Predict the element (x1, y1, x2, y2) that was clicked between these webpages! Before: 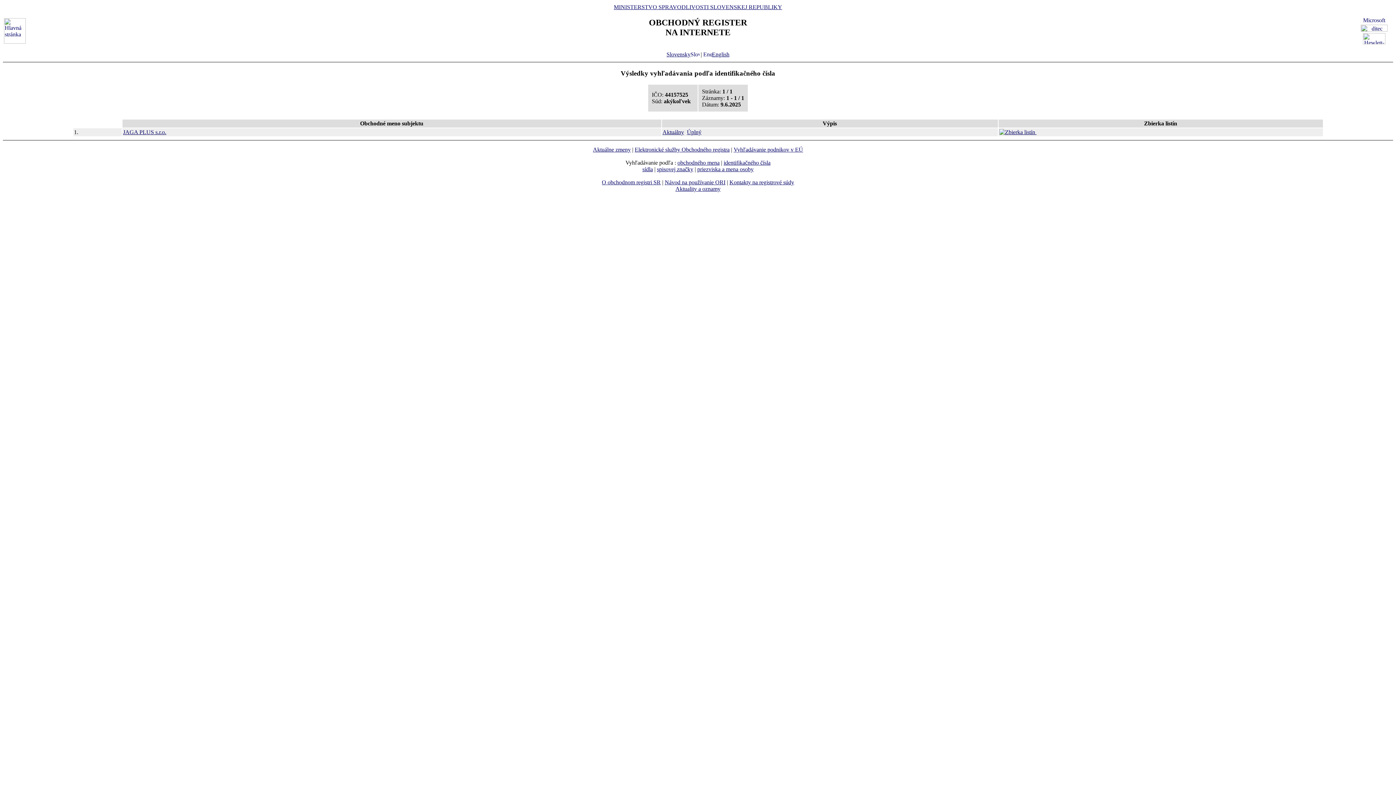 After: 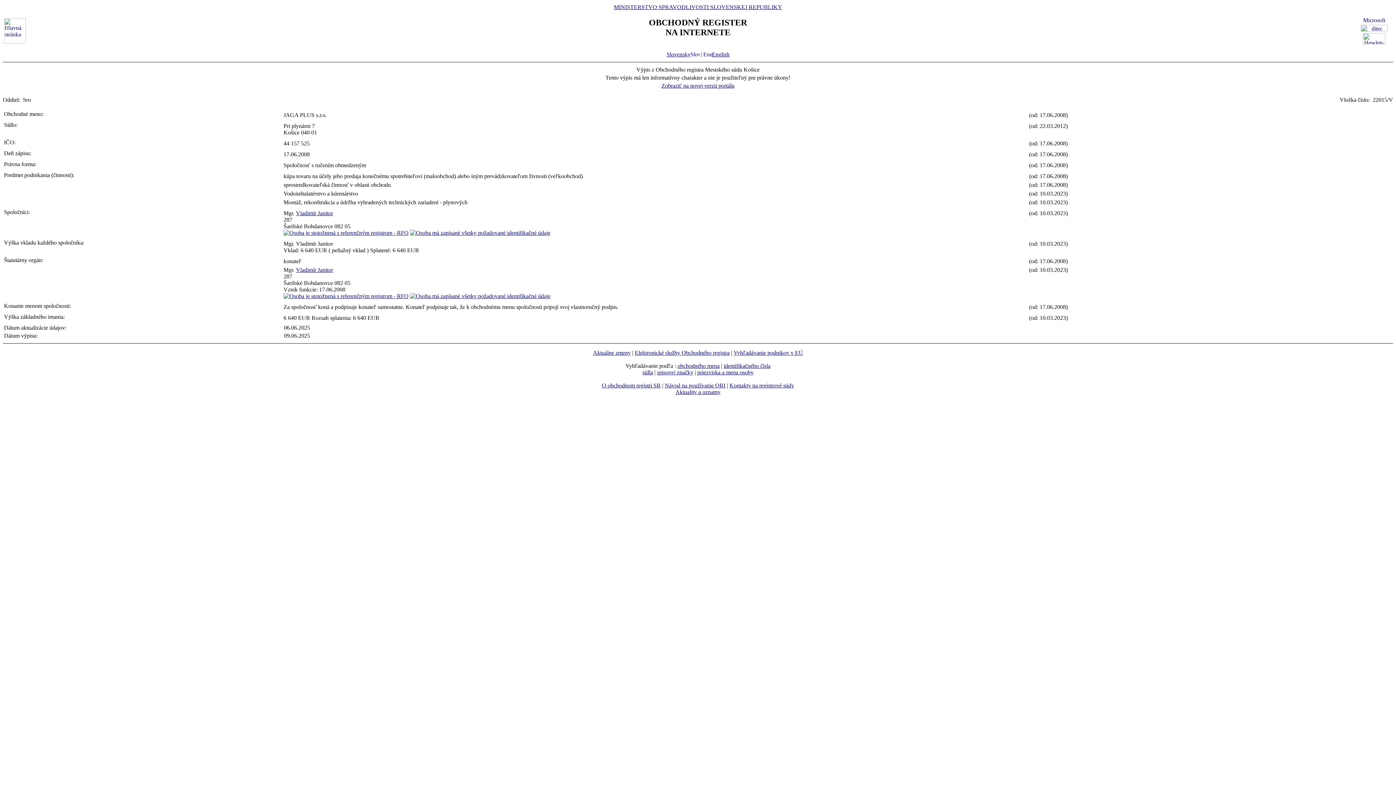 Action: bbox: (662, 129, 684, 135) label: Aktuálny